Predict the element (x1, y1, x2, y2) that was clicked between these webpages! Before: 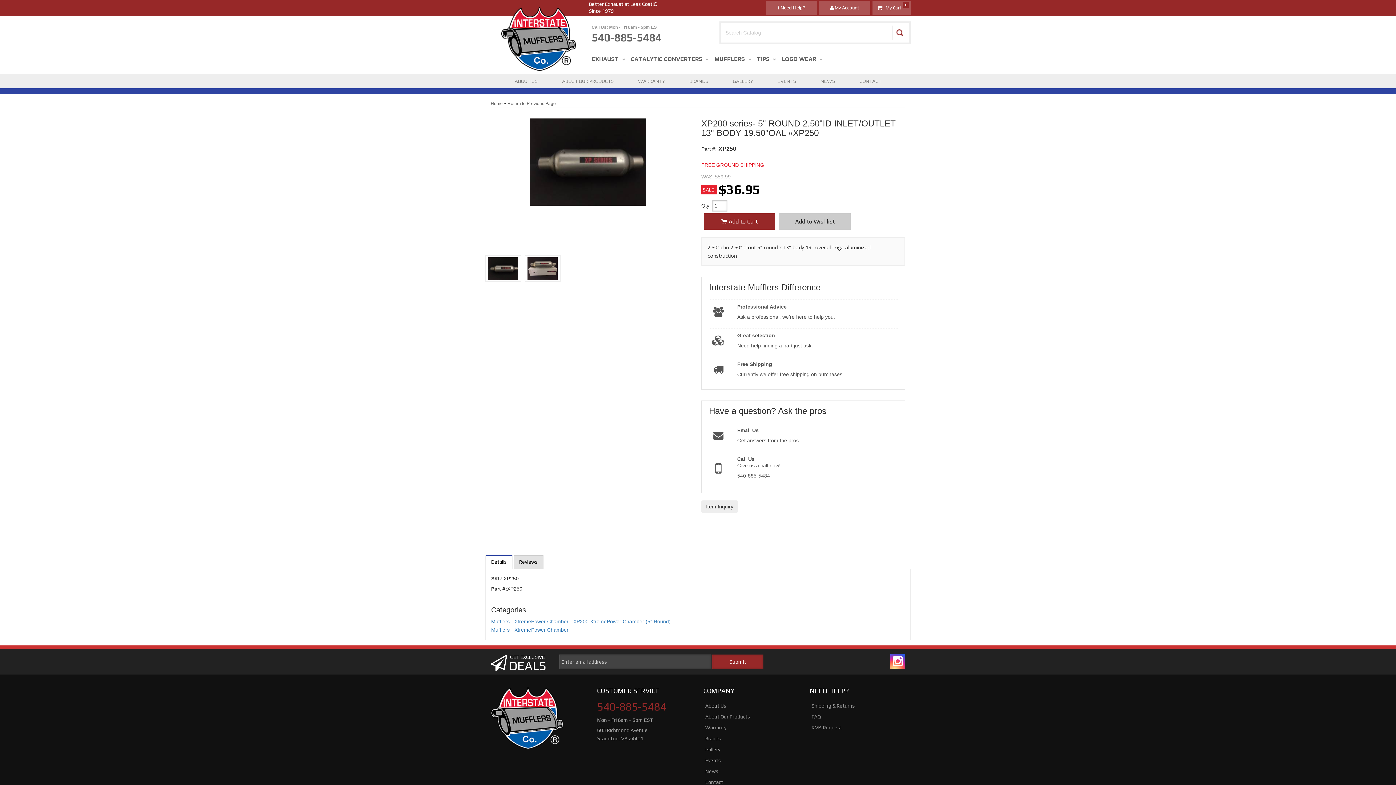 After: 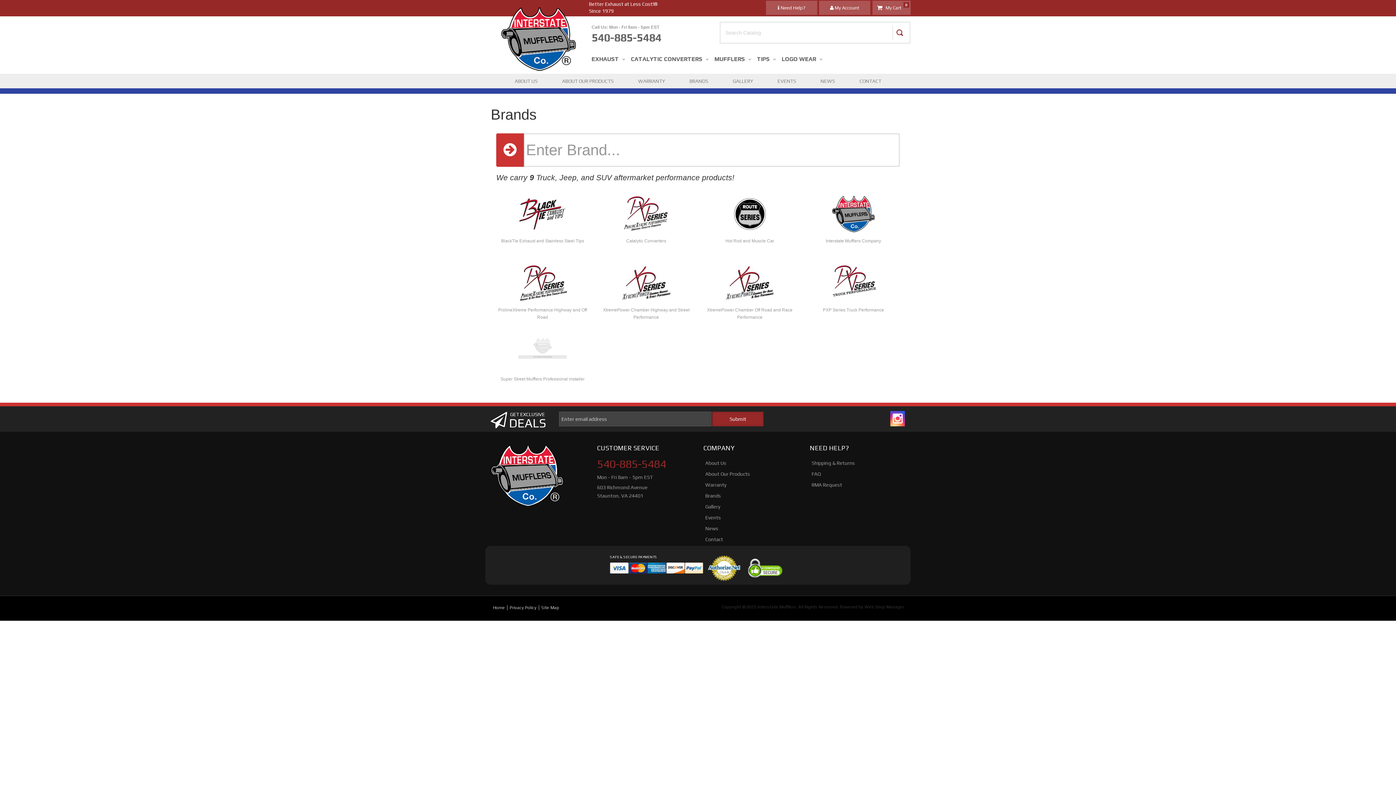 Action: bbox: (703, 734, 799, 743) label: Brands